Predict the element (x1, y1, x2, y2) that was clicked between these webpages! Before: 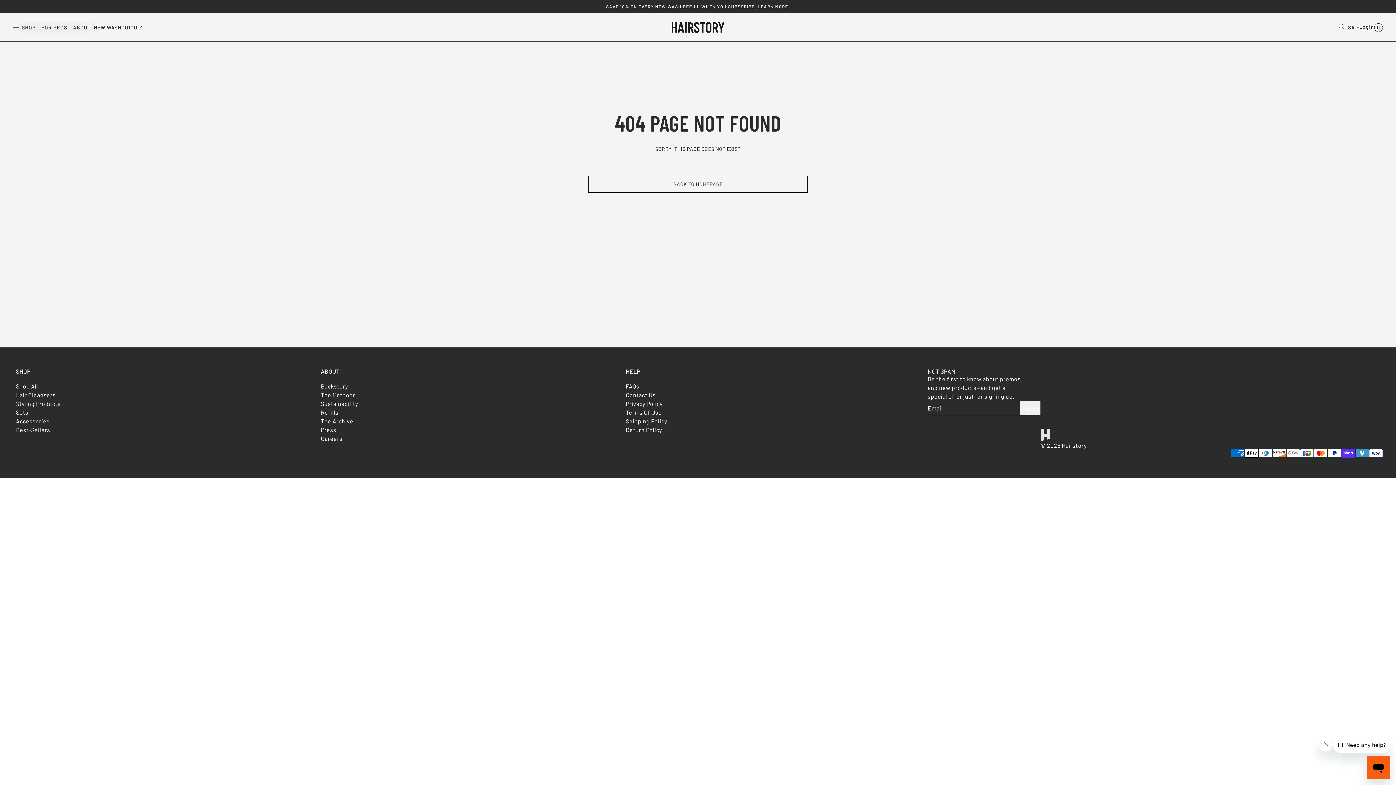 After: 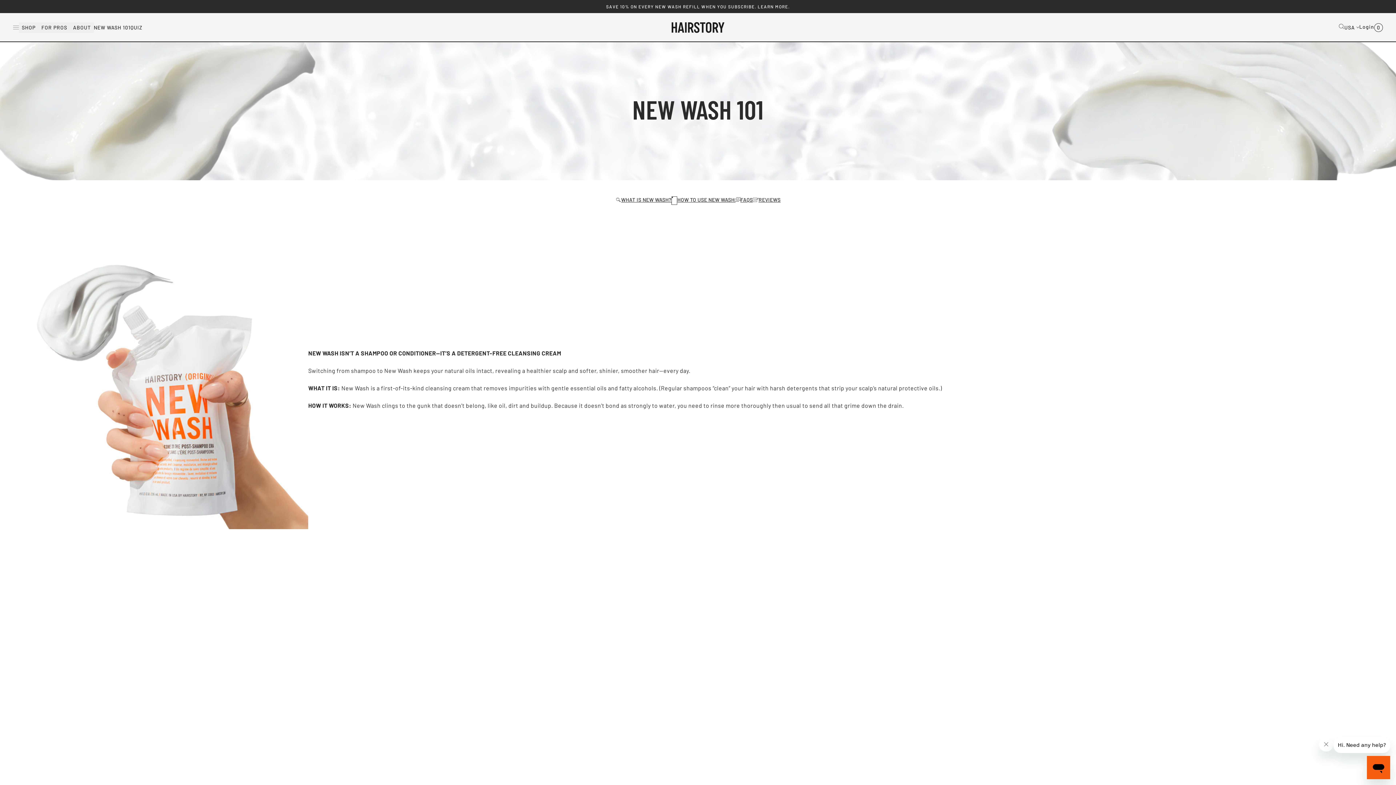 Action: bbox: (93, 23, 130, 31) label: NEW WASH 101